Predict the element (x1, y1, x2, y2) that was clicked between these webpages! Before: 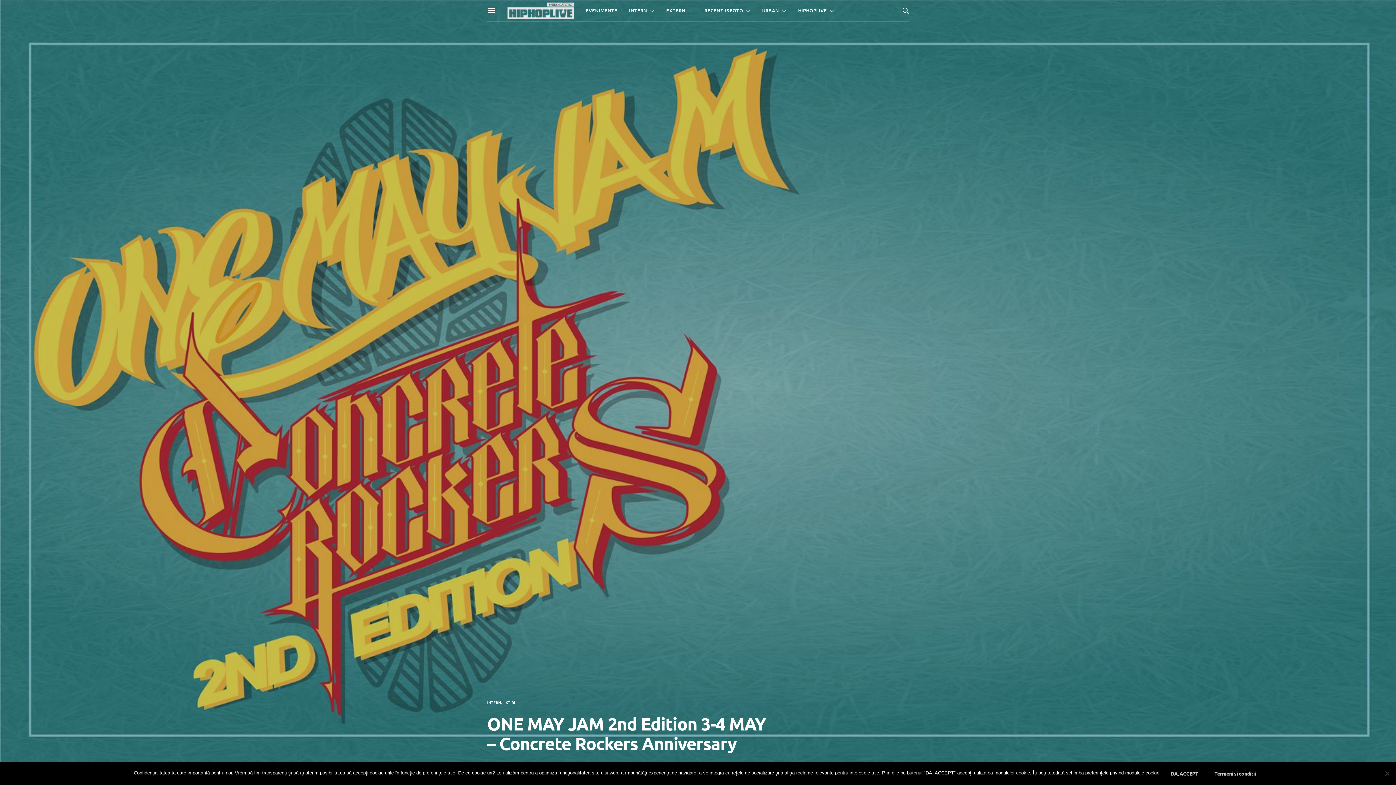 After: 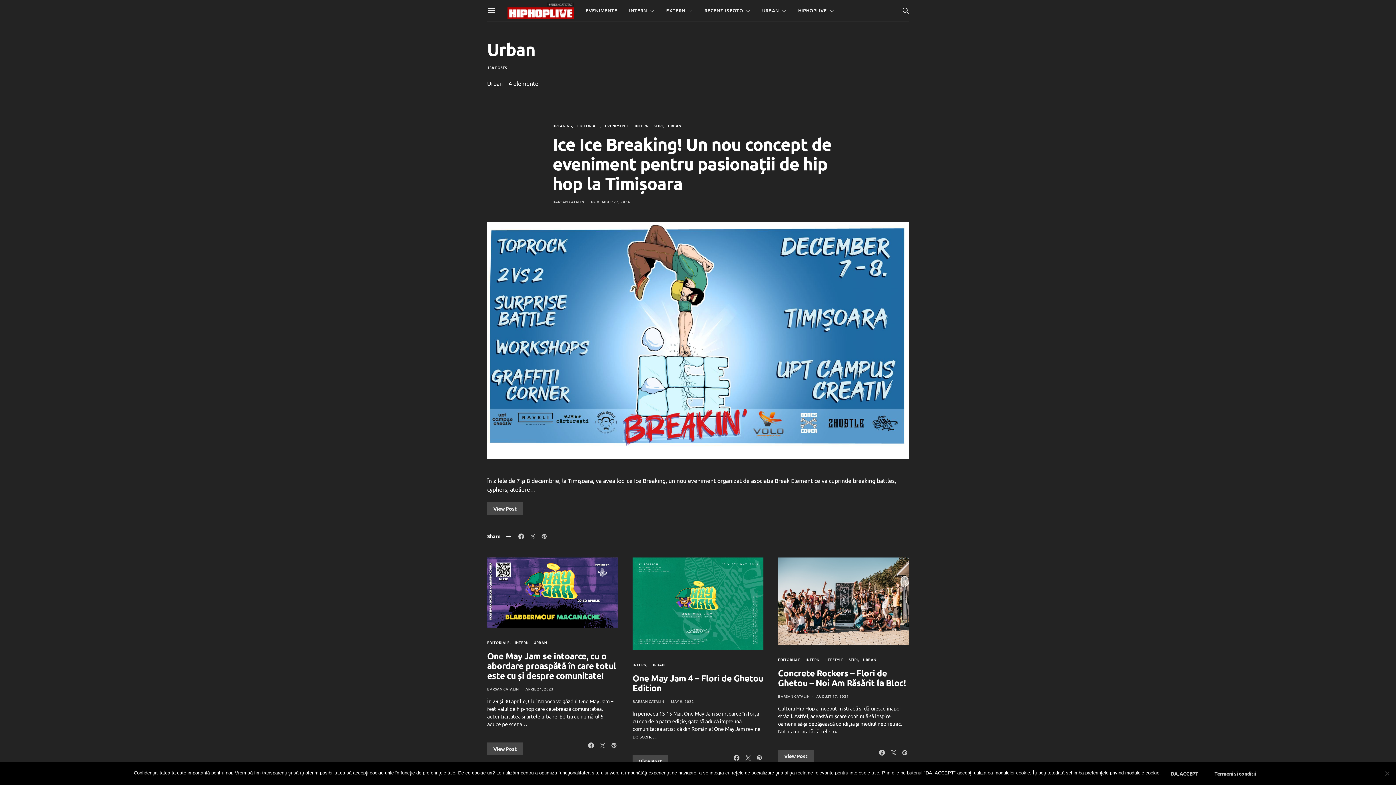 Action: bbox: (762, 0, 786, 21) label: URBAN